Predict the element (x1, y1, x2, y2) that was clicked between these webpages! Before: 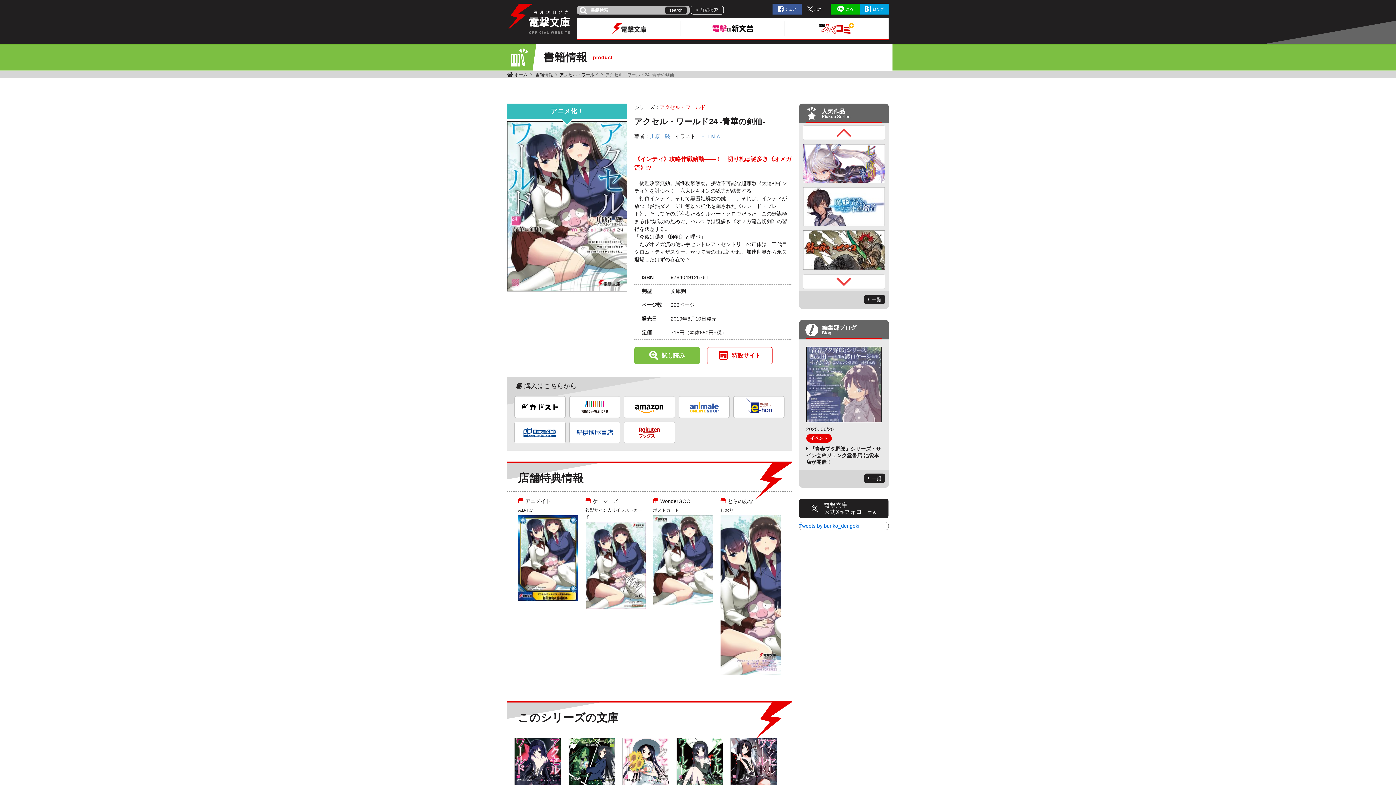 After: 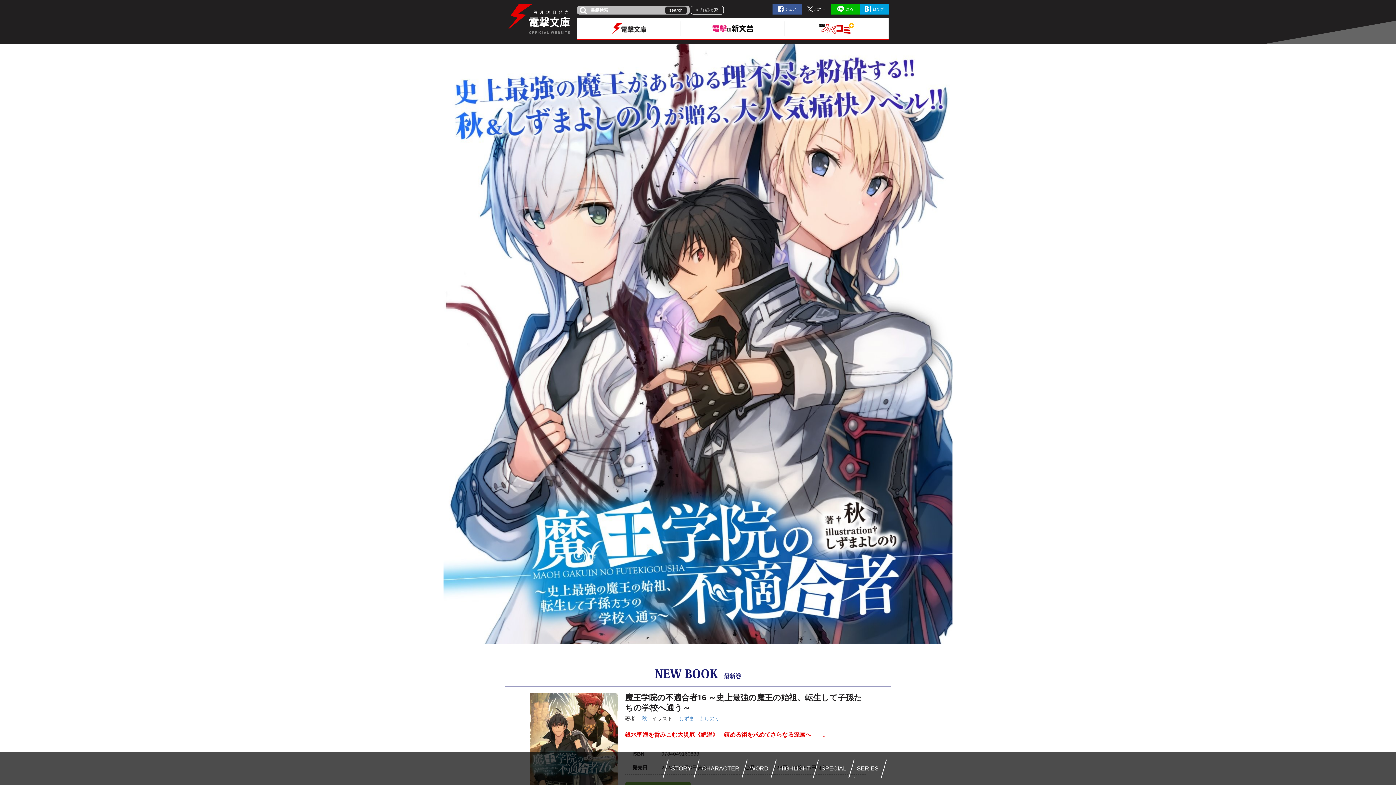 Action: bbox: (803, 187, 885, 226)